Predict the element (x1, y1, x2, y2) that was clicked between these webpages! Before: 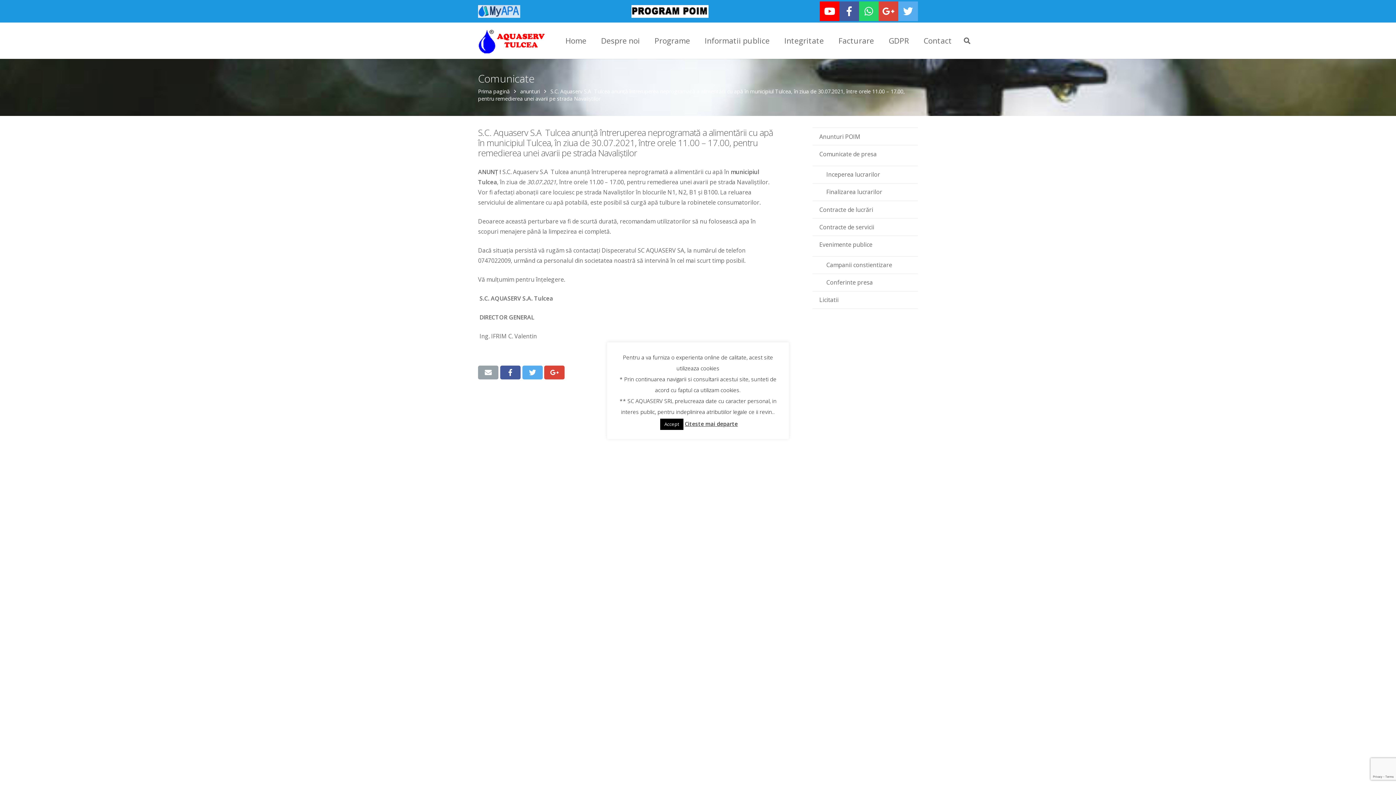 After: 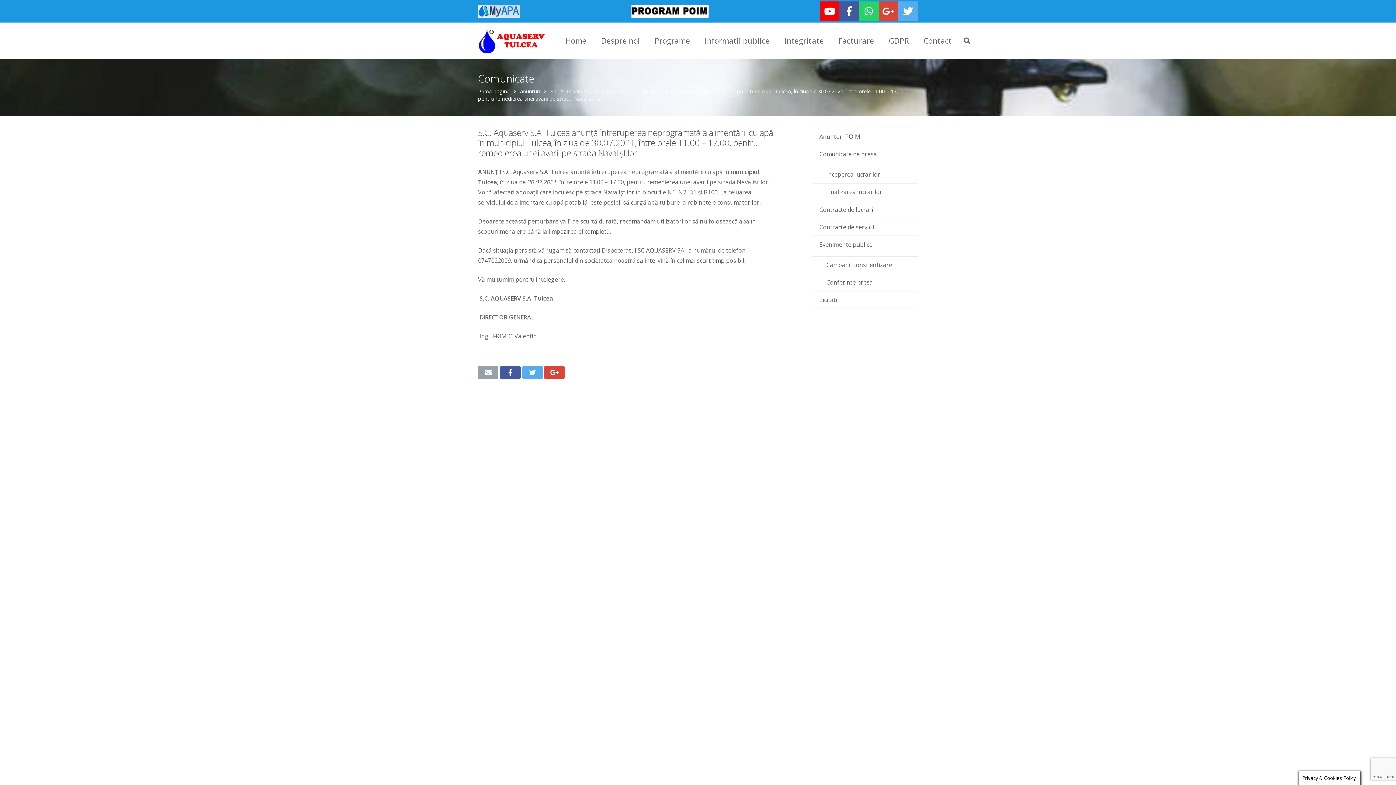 Action: label: Accept bbox: (660, 418, 683, 430)